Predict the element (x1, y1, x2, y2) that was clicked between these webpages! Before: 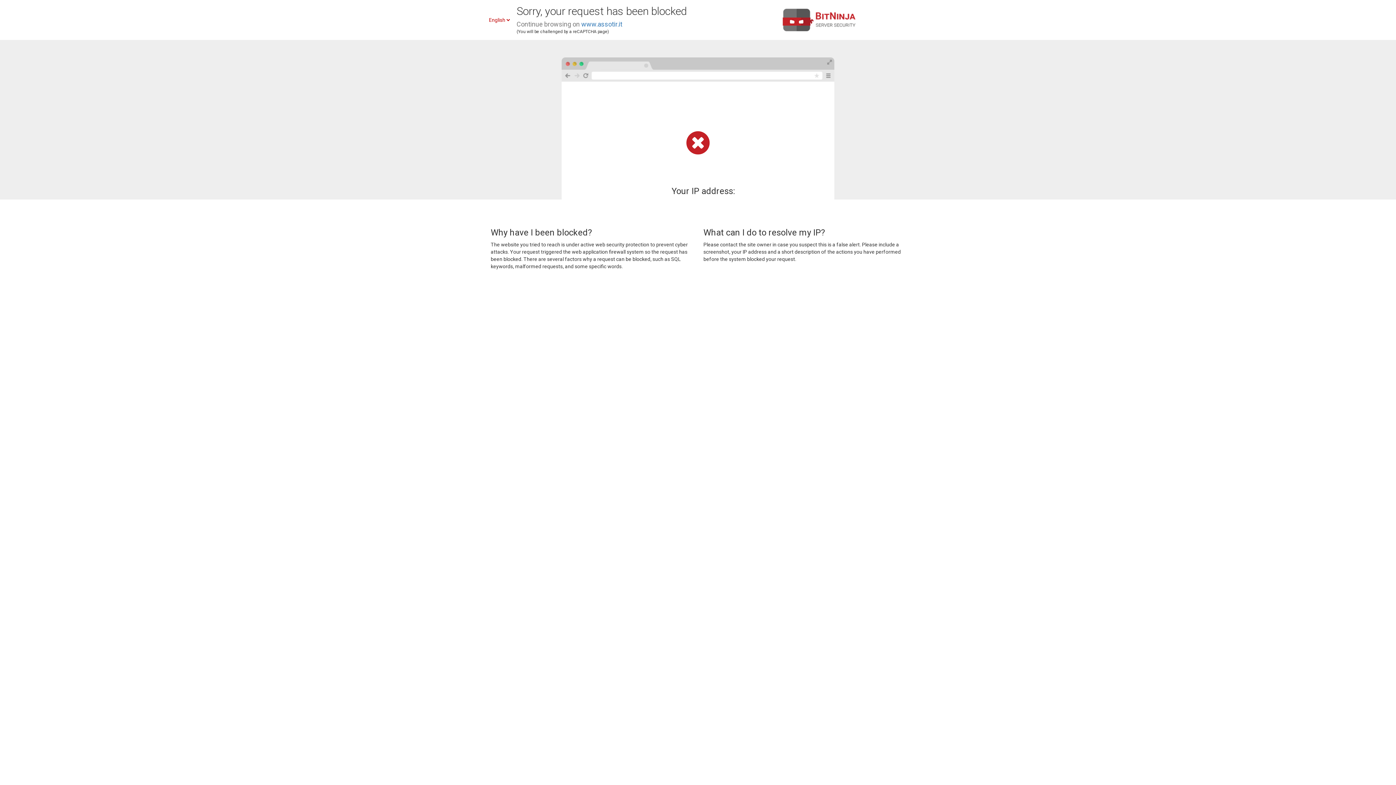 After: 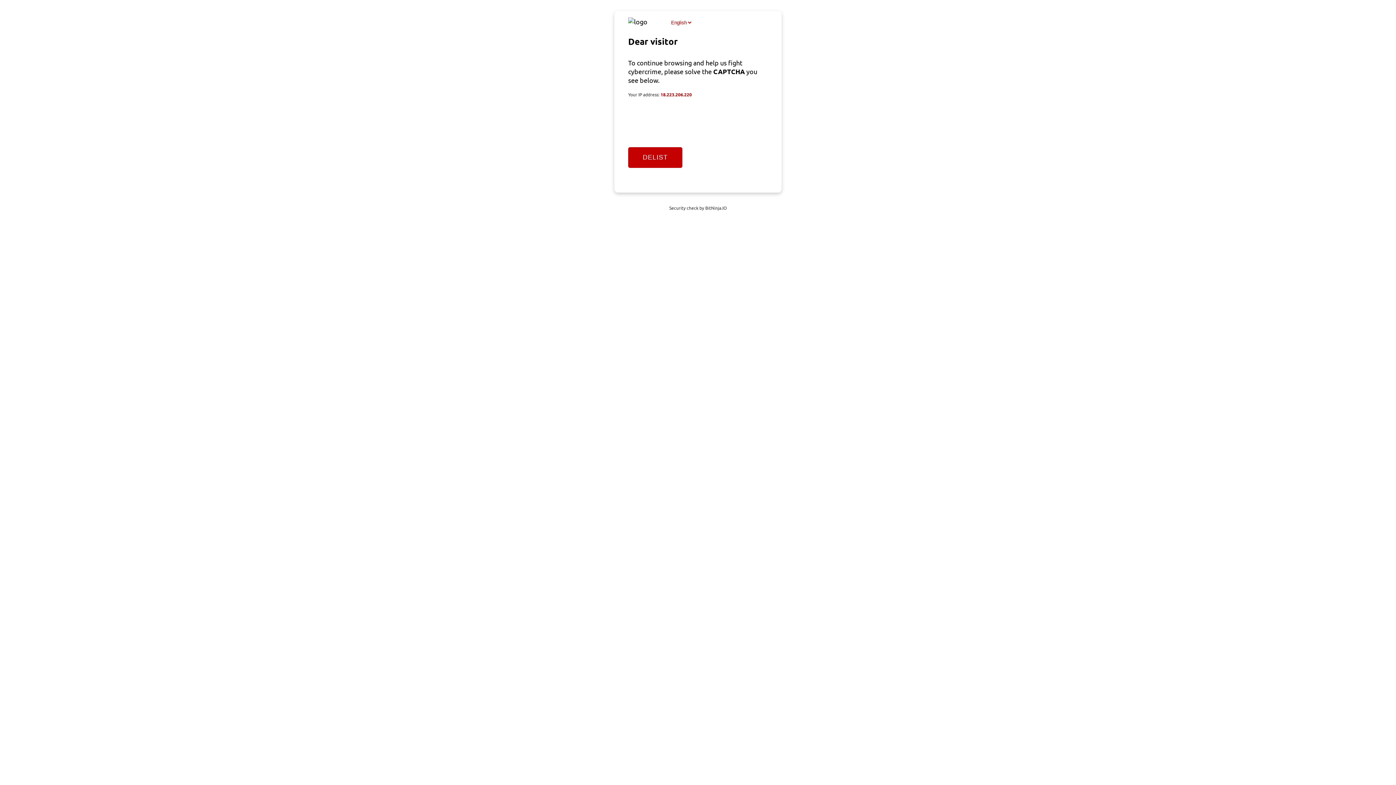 Action: label: www.assotir.it bbox: (581, 20, 622, 28)